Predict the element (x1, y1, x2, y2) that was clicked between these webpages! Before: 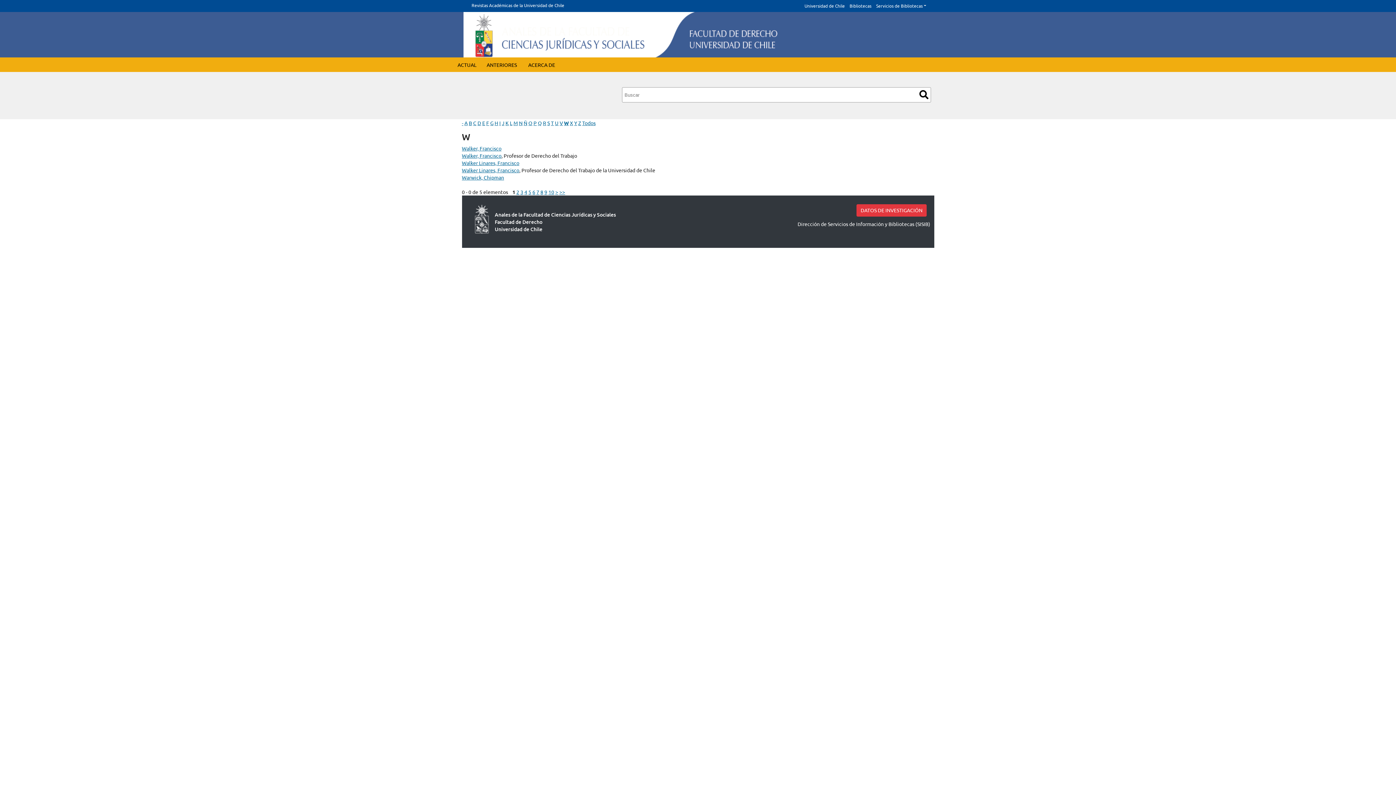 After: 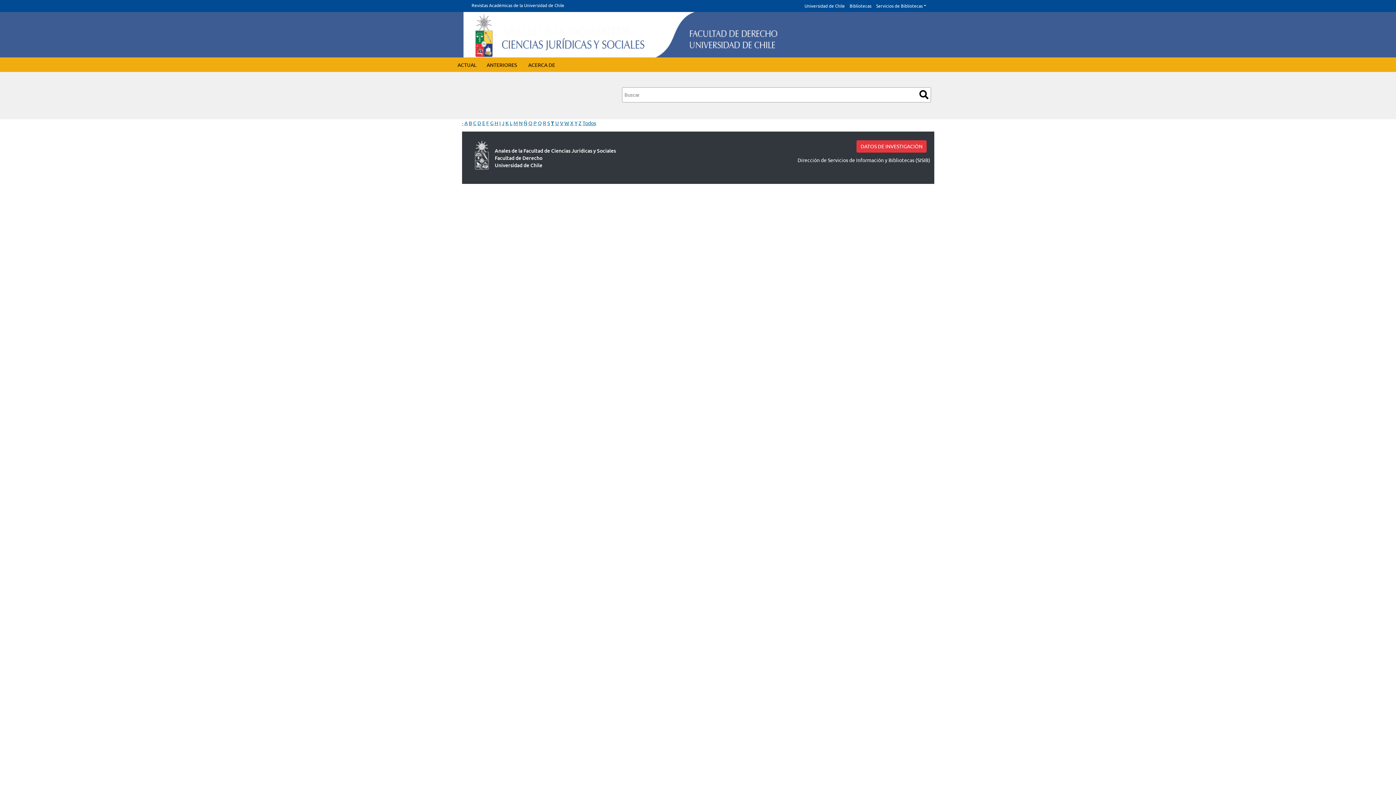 Action: bbox: (551, 119, 554, 126) label: T